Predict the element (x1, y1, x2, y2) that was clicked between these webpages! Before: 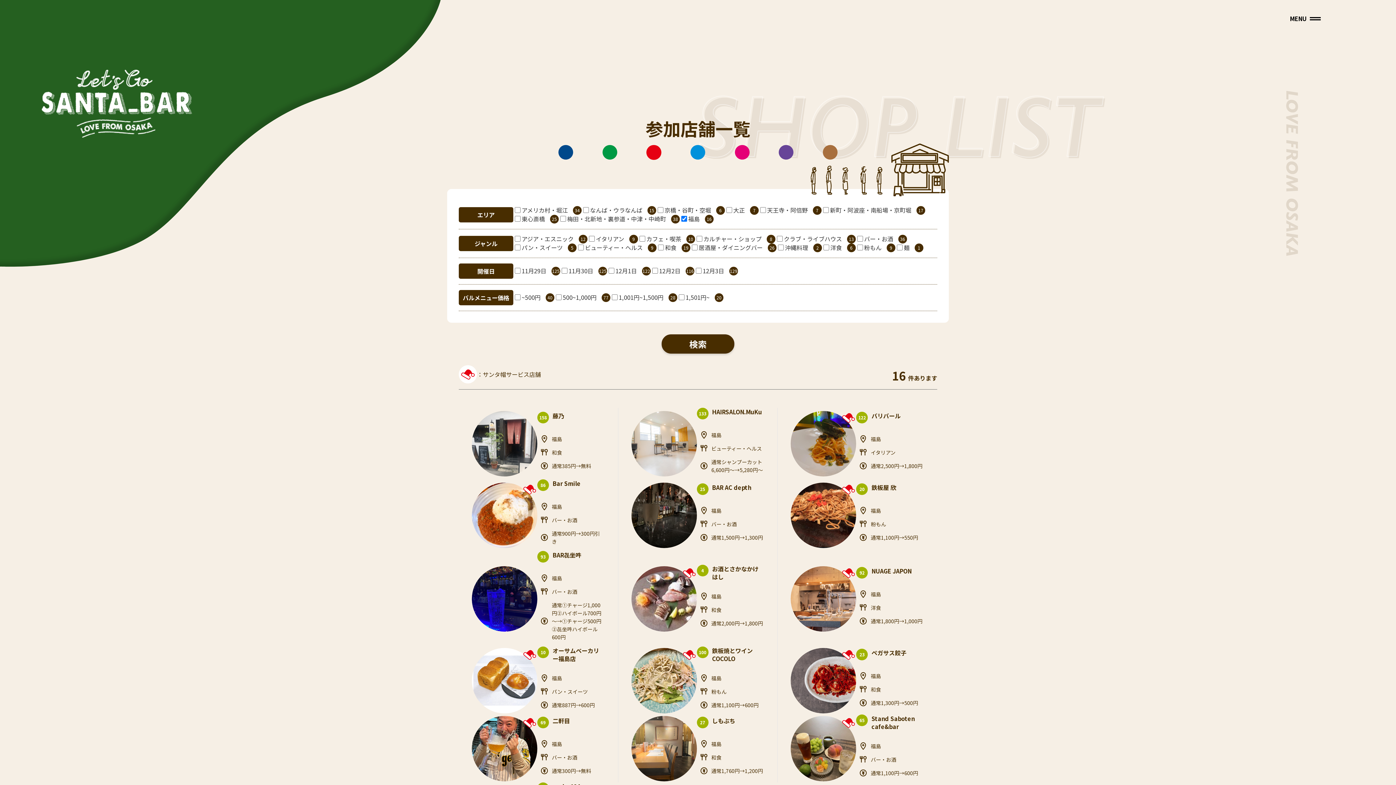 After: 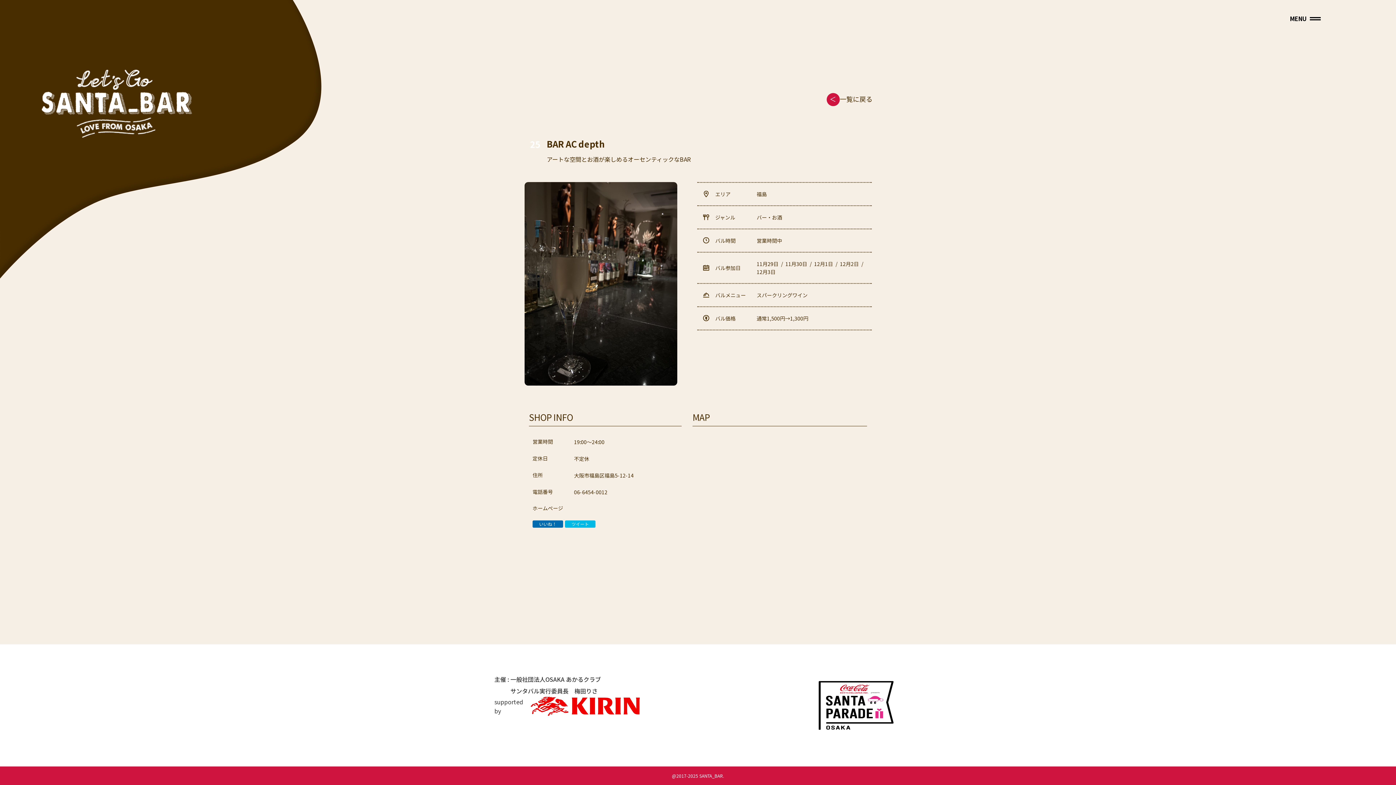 Action: bbox: (712, 483, 751, 492) label: BAR AC depth